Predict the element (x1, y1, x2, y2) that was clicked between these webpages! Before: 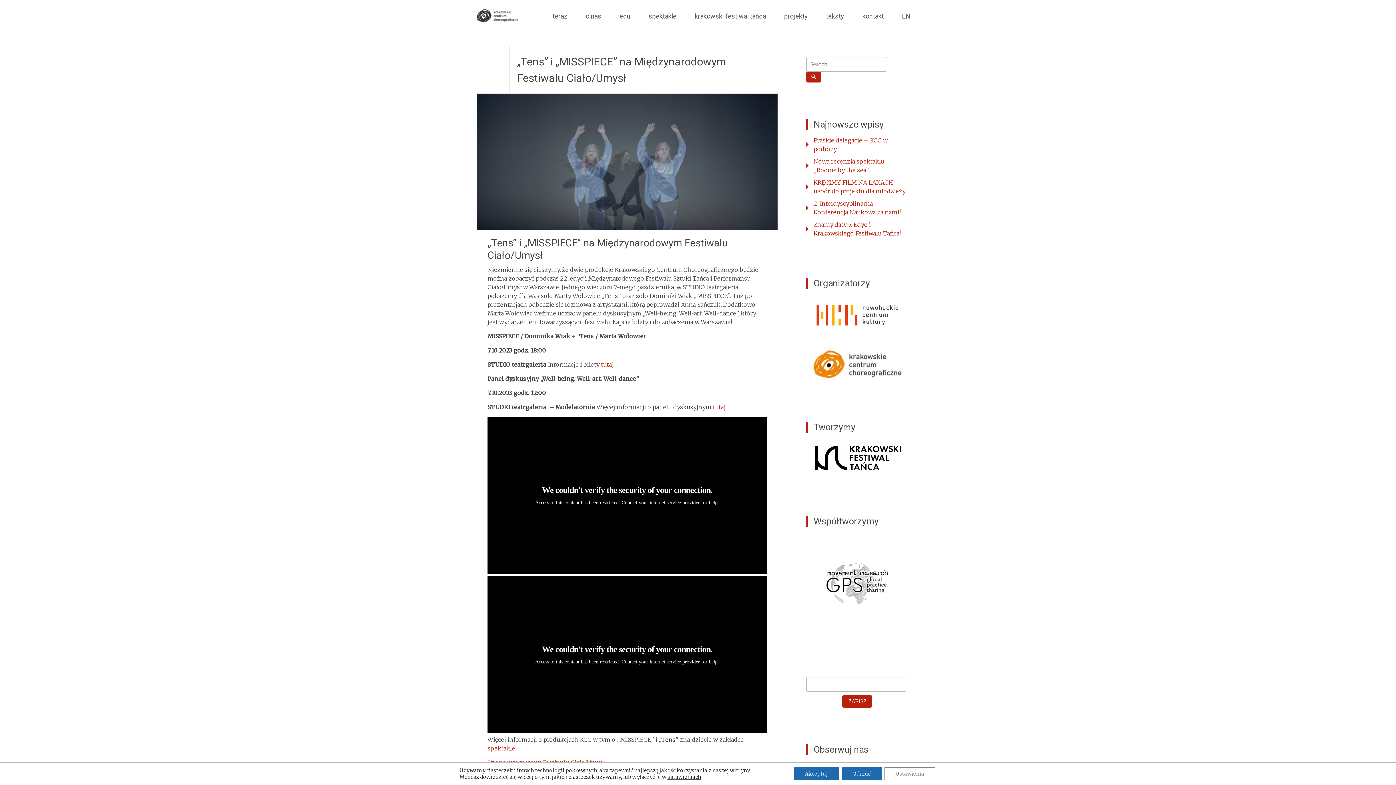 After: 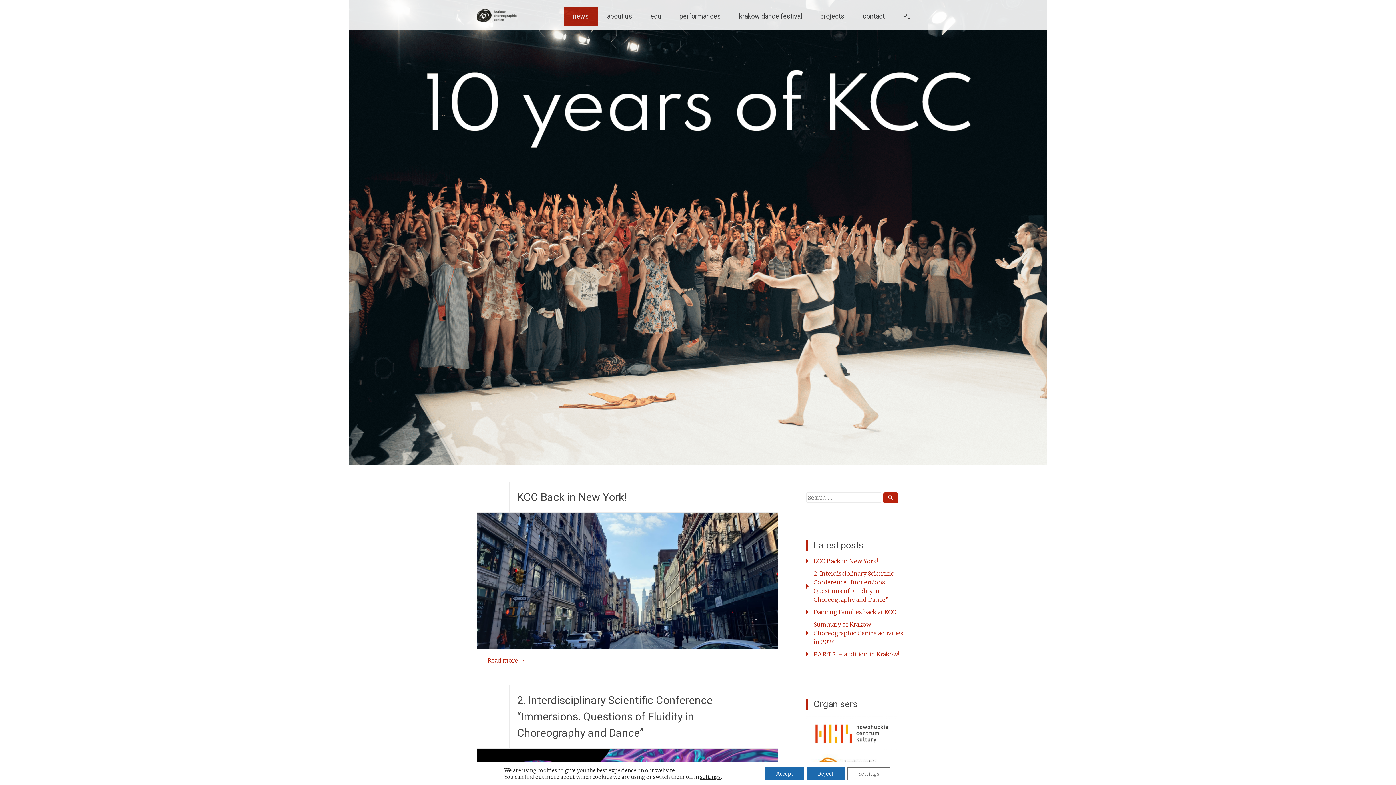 Action: label: EN bbox: (893, 6, 919, 26)